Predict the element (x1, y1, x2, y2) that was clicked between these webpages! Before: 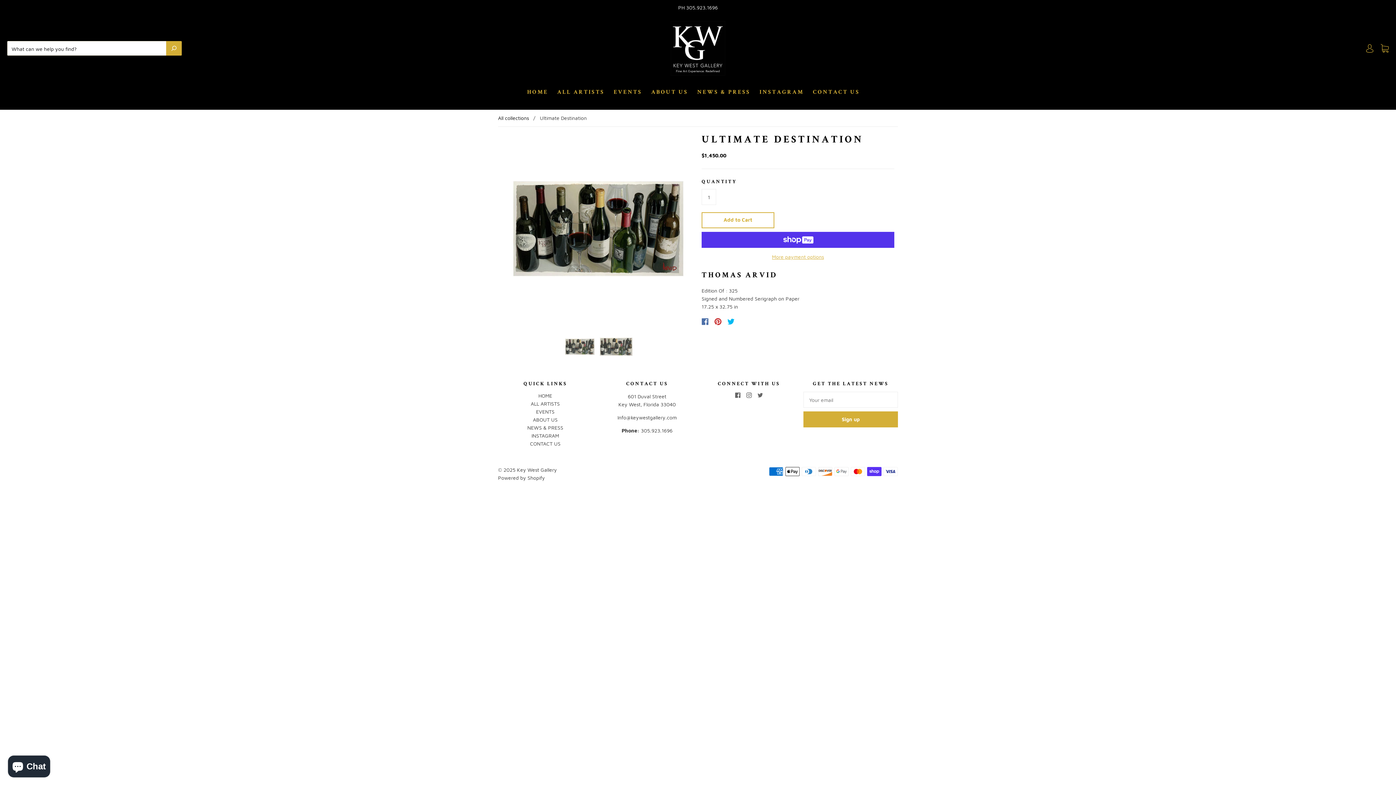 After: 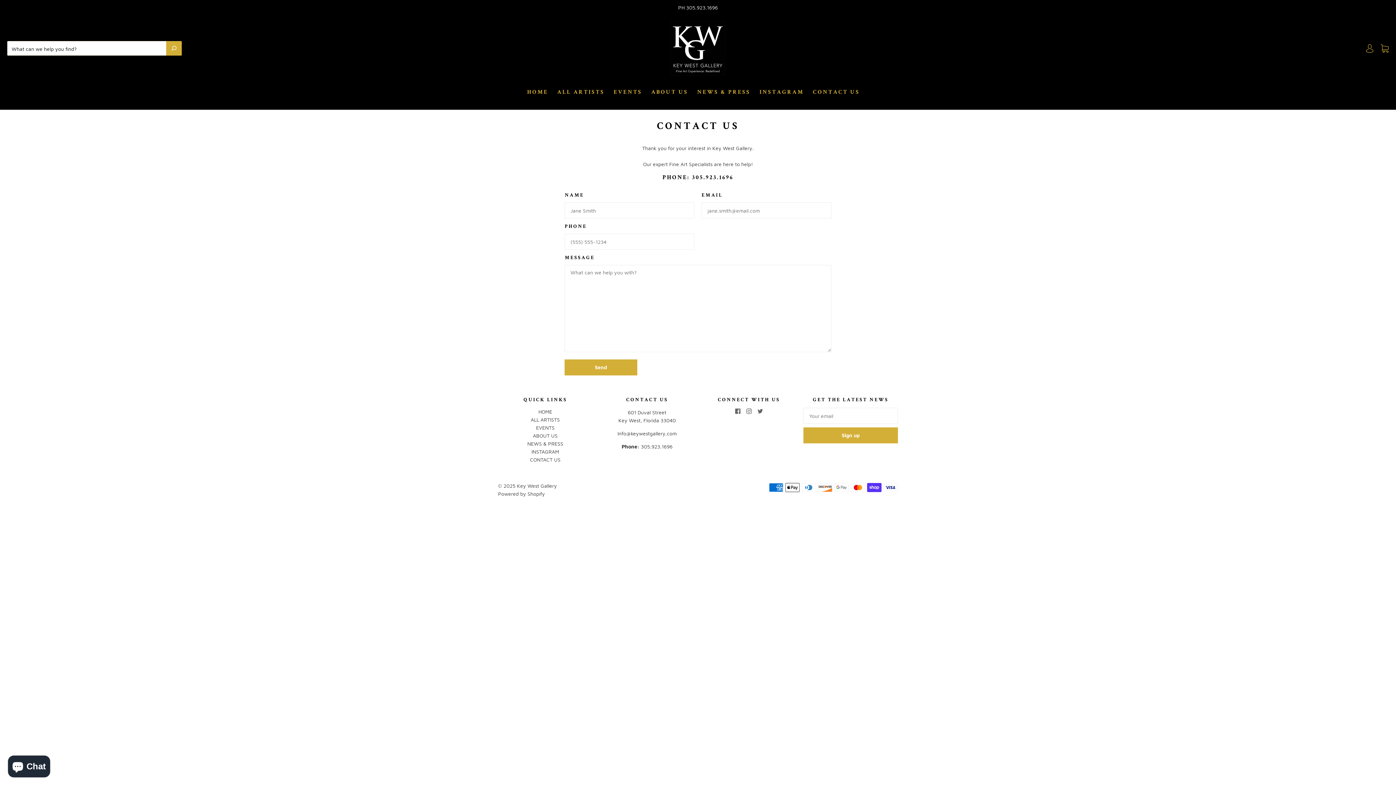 Action: label: CONTACT US bbox: (530, 440, 560, 446)